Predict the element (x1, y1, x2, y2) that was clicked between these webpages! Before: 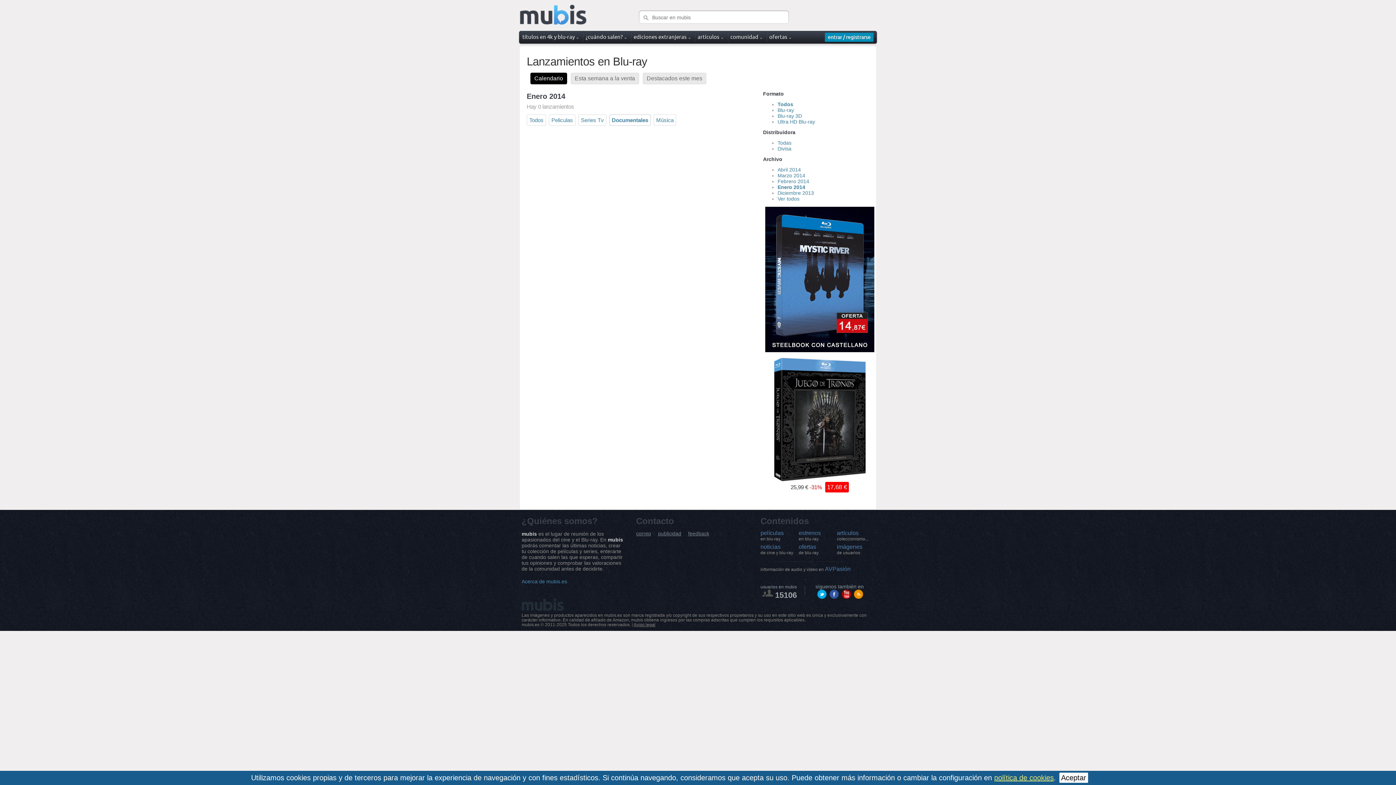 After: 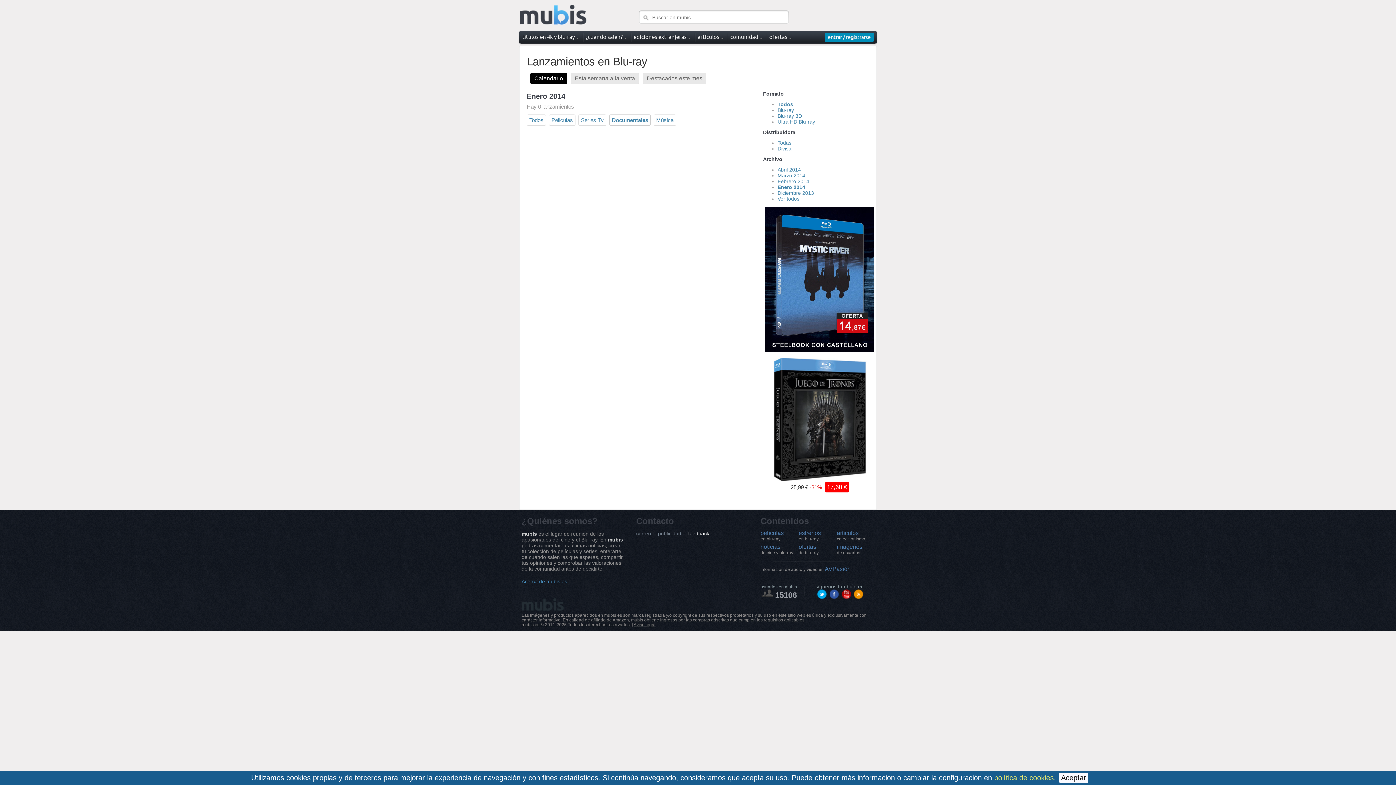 Action: bbox: (688, 531, 709, 537) label: feedback